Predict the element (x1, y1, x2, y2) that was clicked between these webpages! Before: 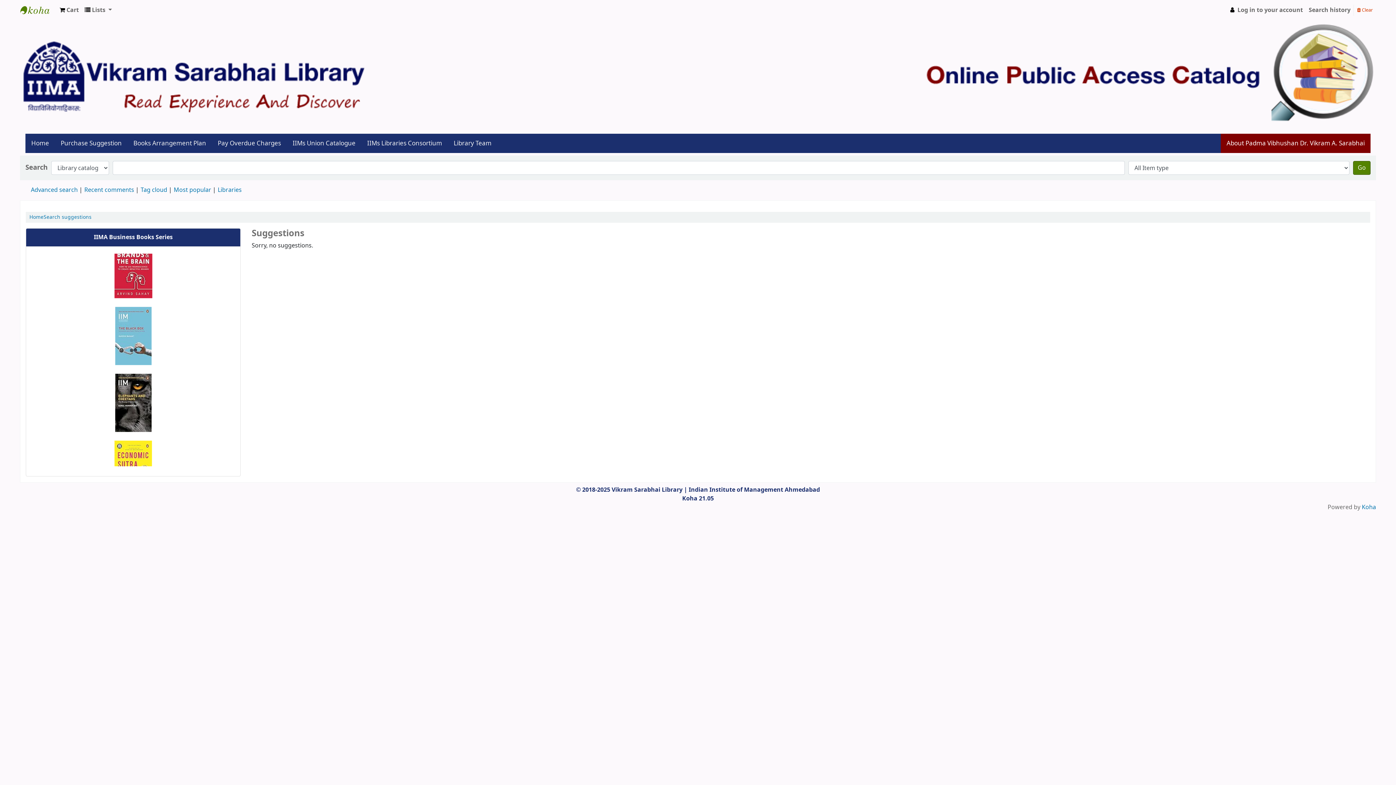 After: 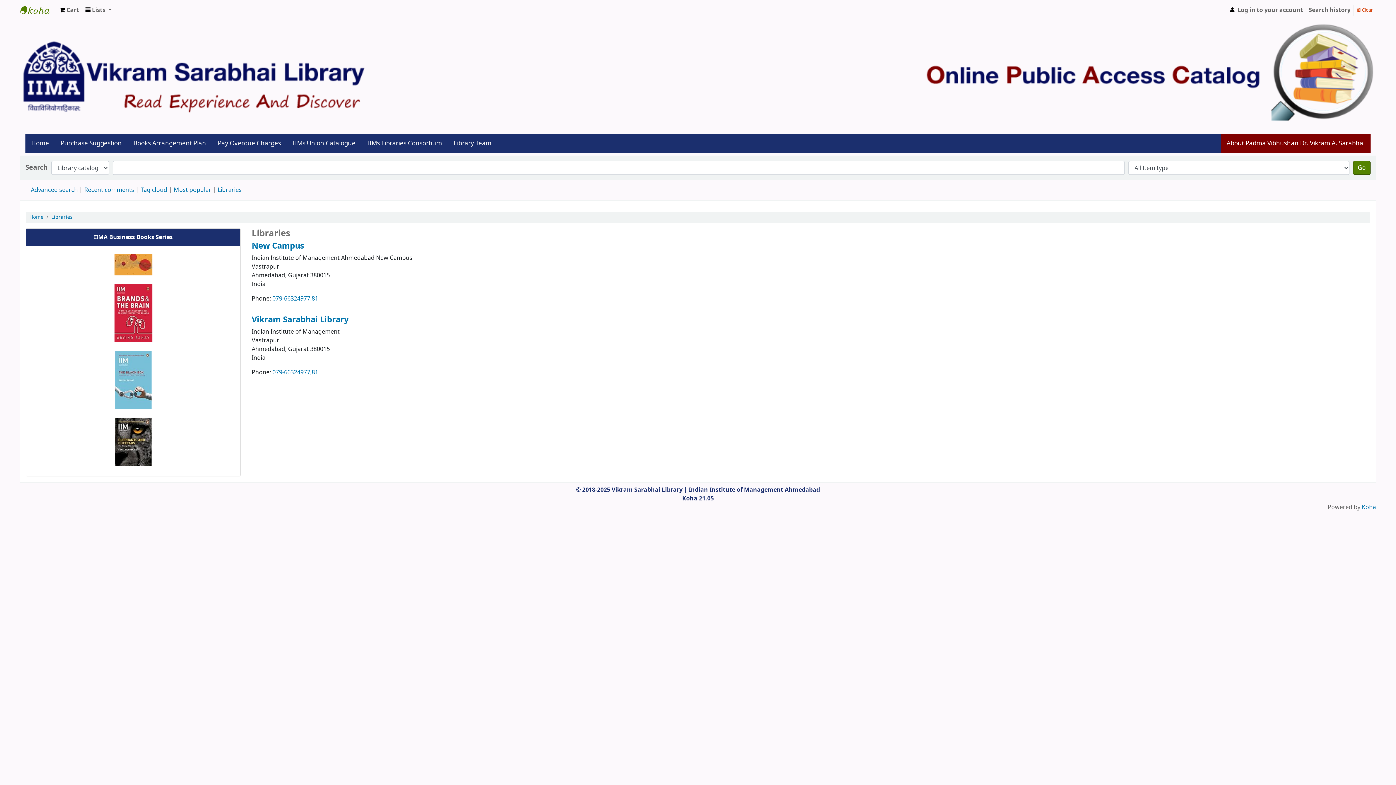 Action: bbox: (217, 185, 241, 194) label: Libraries